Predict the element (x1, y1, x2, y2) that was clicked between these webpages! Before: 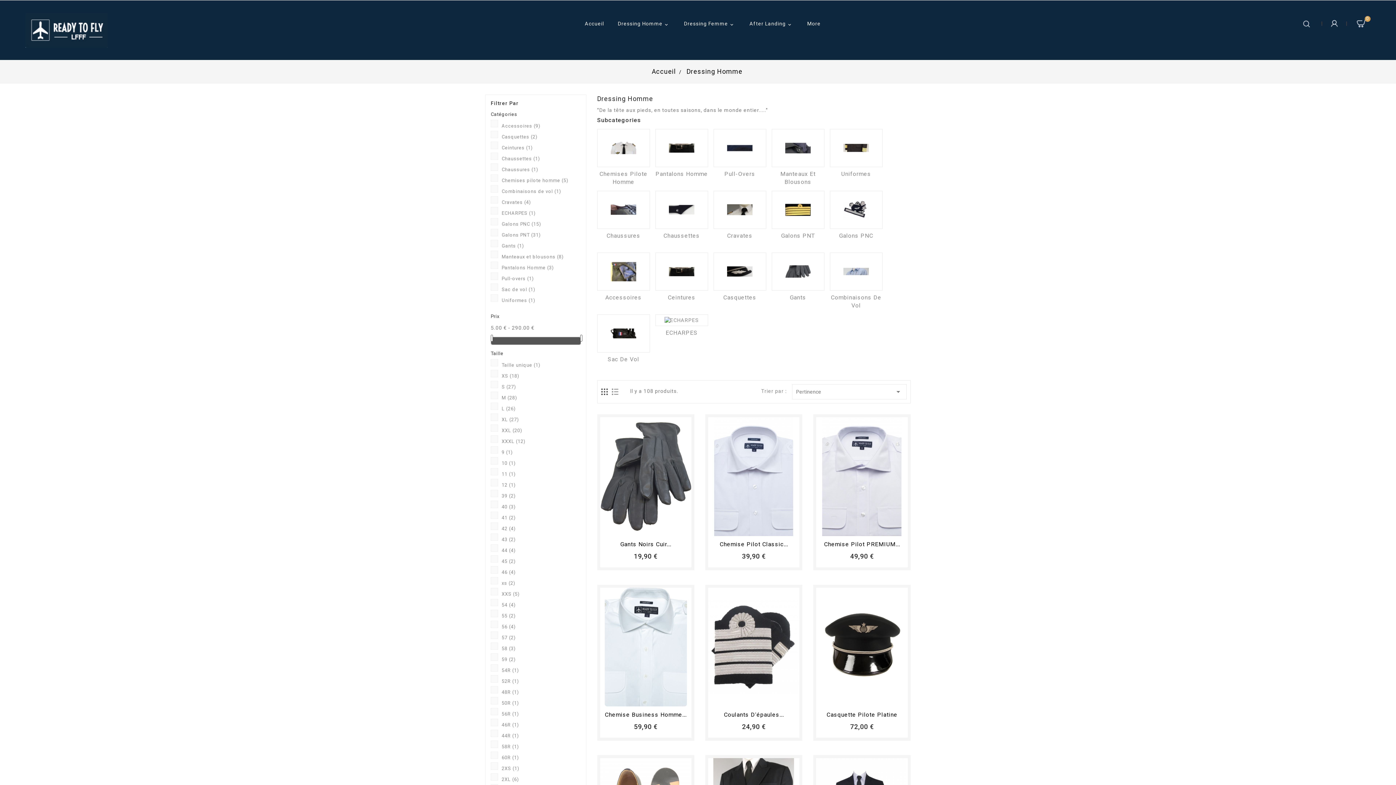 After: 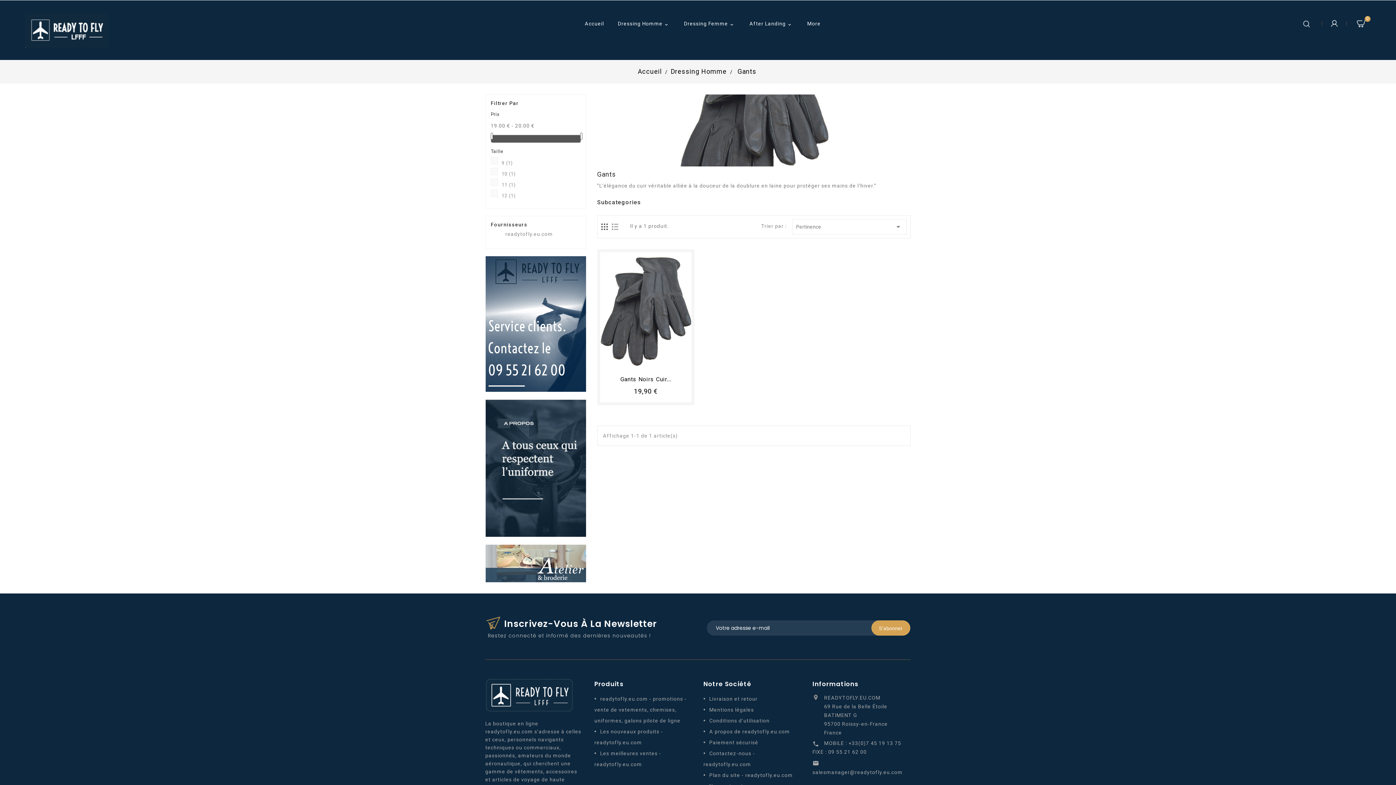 Action: label: Gants bbox: (790, 294, 806, 301)